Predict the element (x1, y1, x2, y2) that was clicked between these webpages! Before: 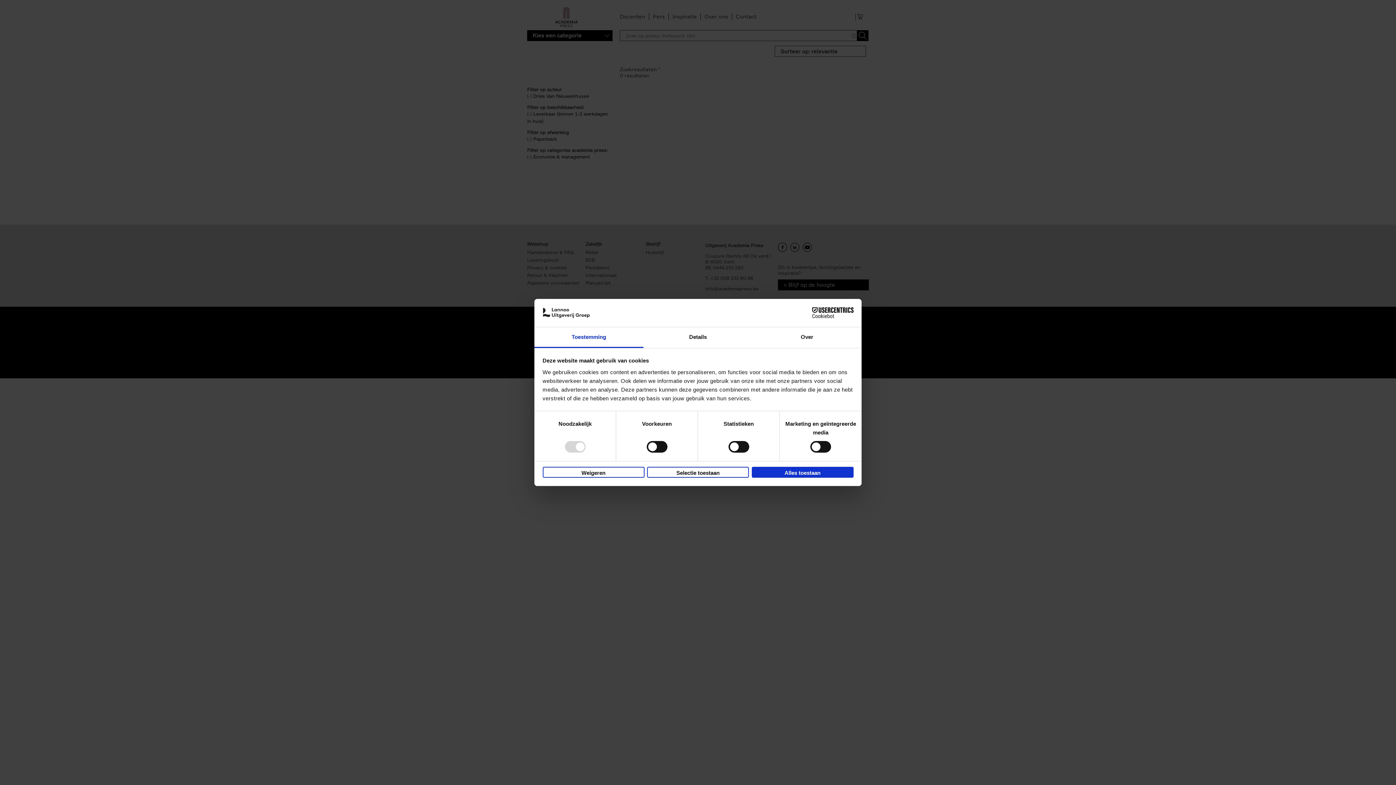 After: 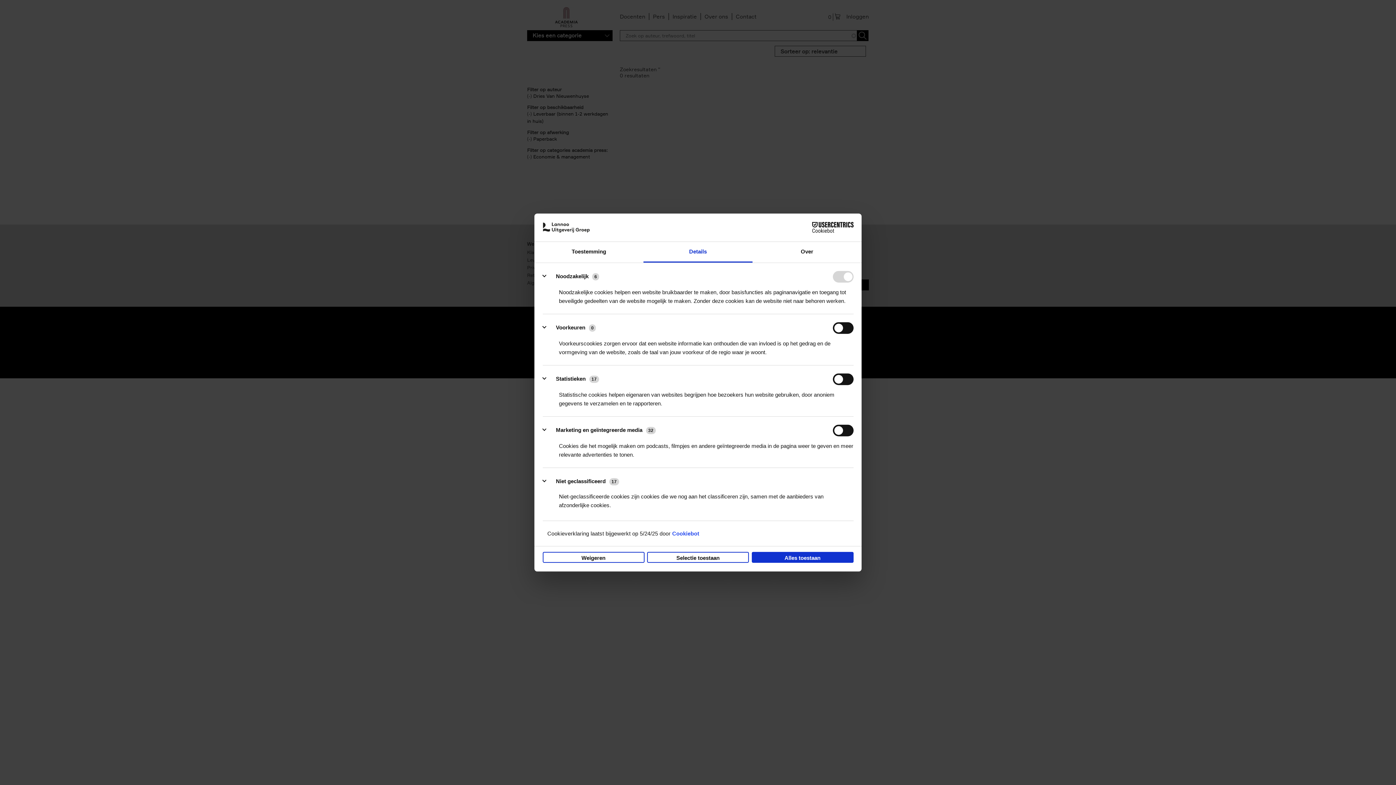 Action: label: Details bbox: (643, 327, 752, 348)